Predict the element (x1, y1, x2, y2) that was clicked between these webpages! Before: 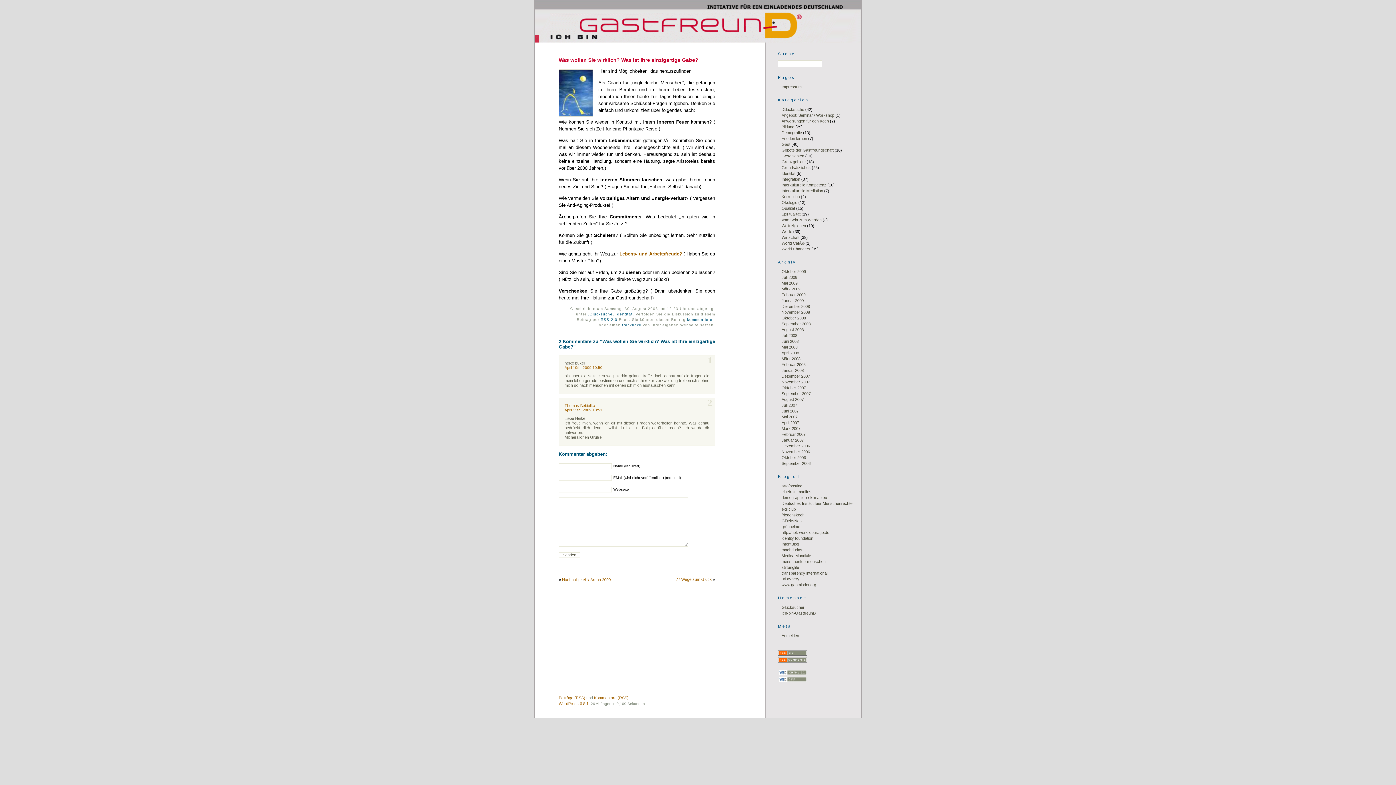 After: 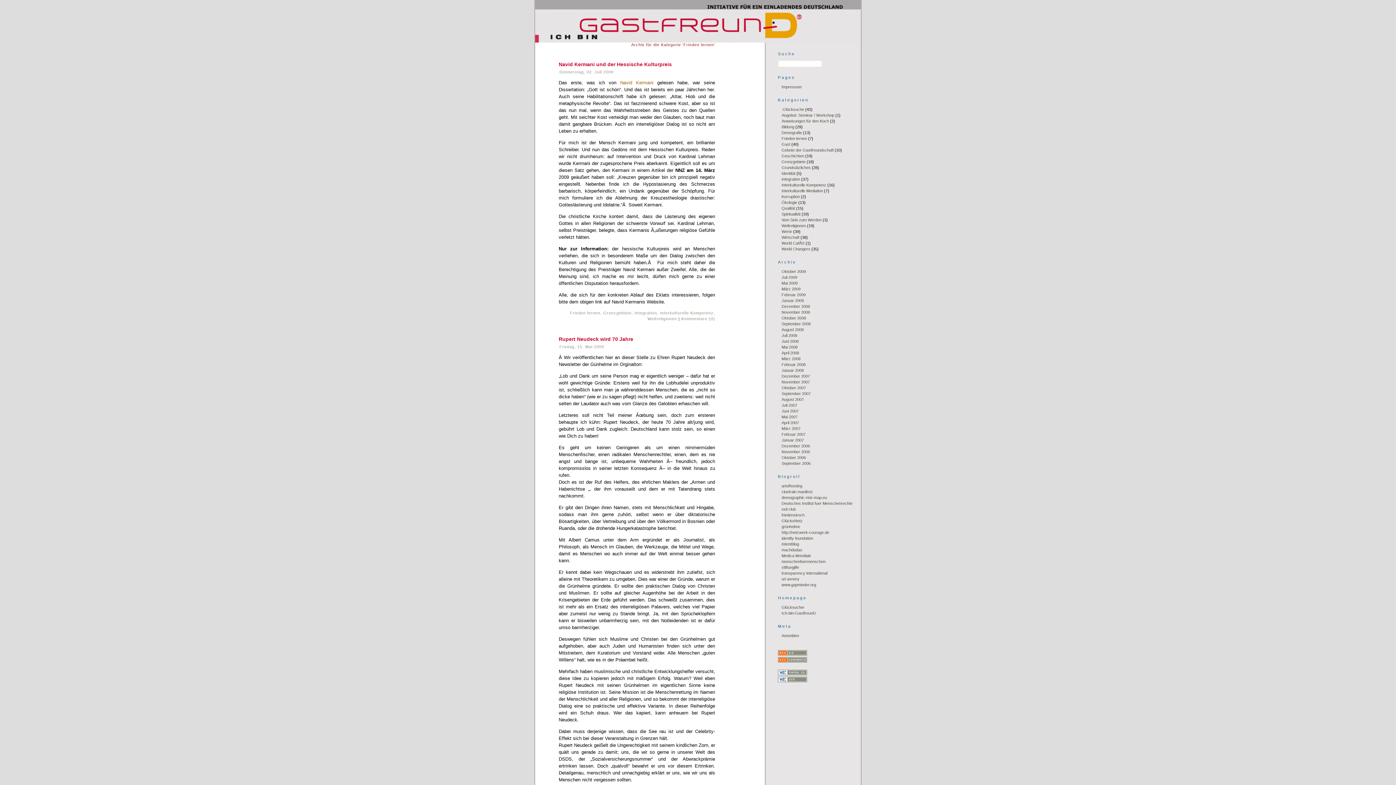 Action: bbox: (781, 136, 807, 140) label: Frieden lernen